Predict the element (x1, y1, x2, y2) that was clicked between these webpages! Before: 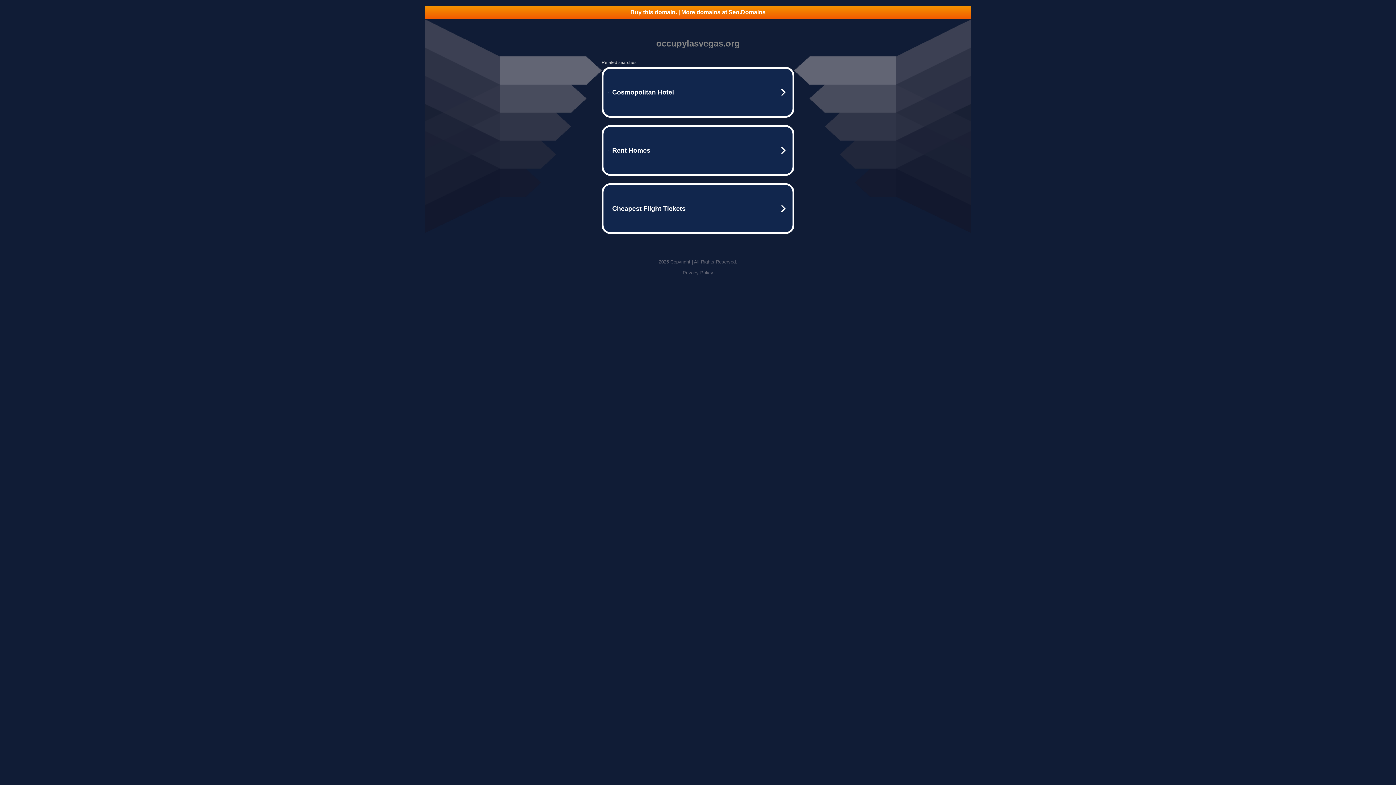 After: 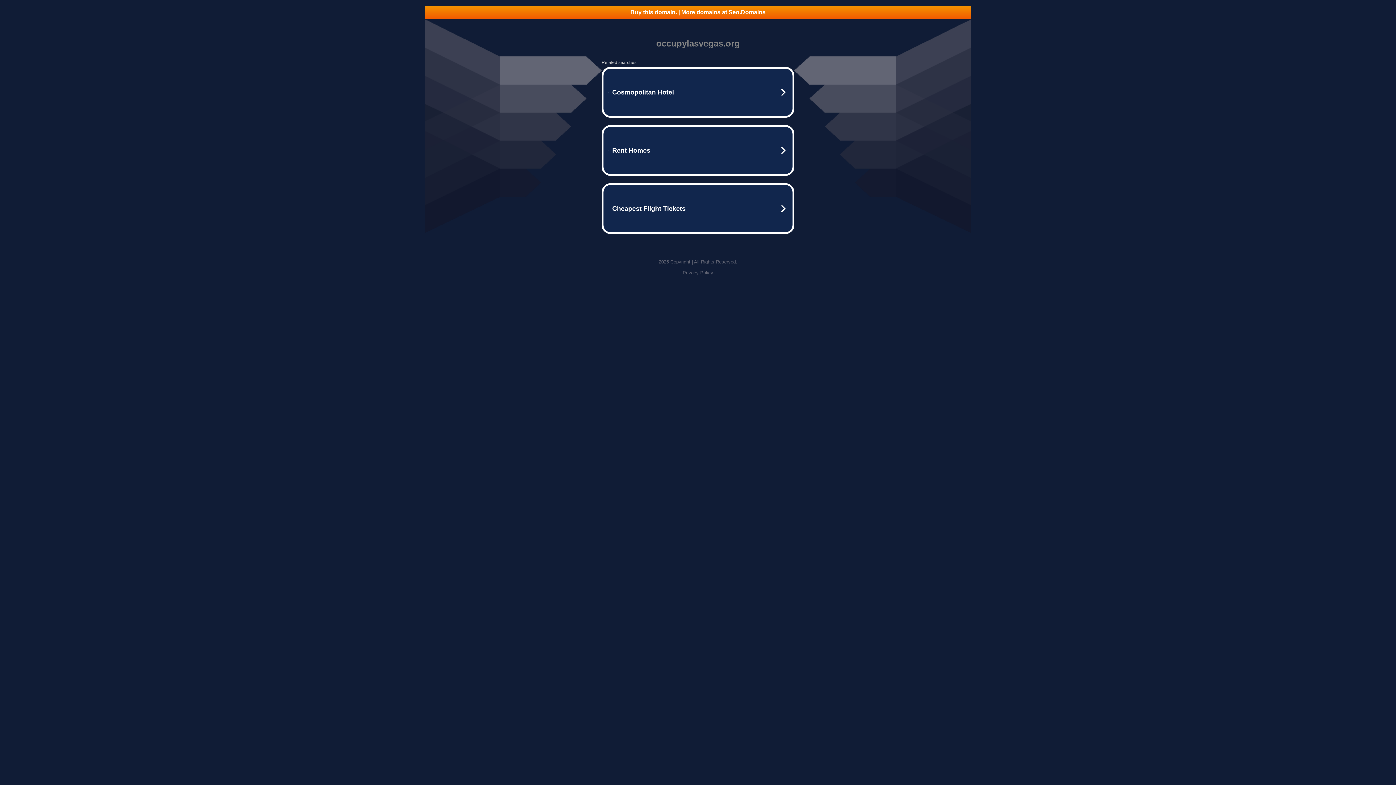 Action: bbox: (682, 270, 713, 275) label: Privacy Policy